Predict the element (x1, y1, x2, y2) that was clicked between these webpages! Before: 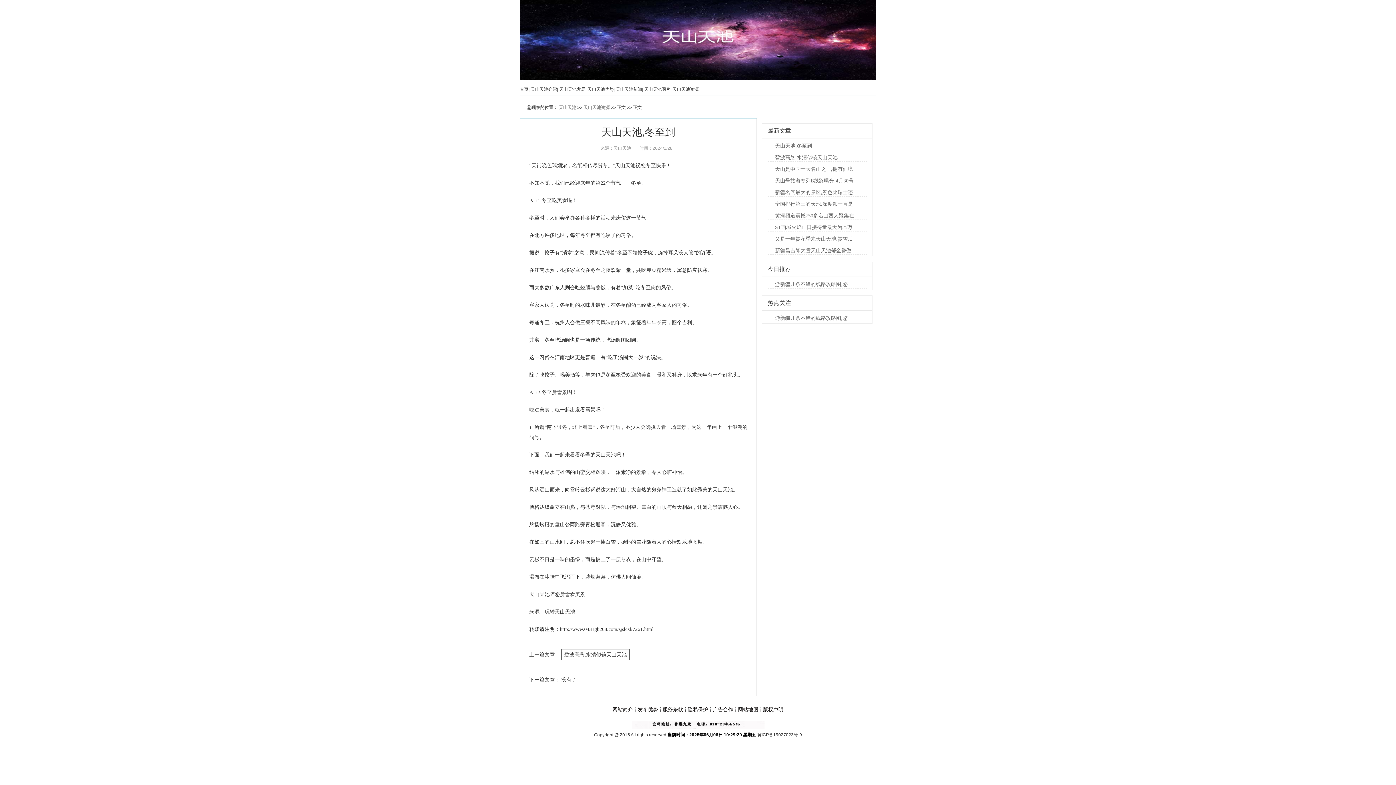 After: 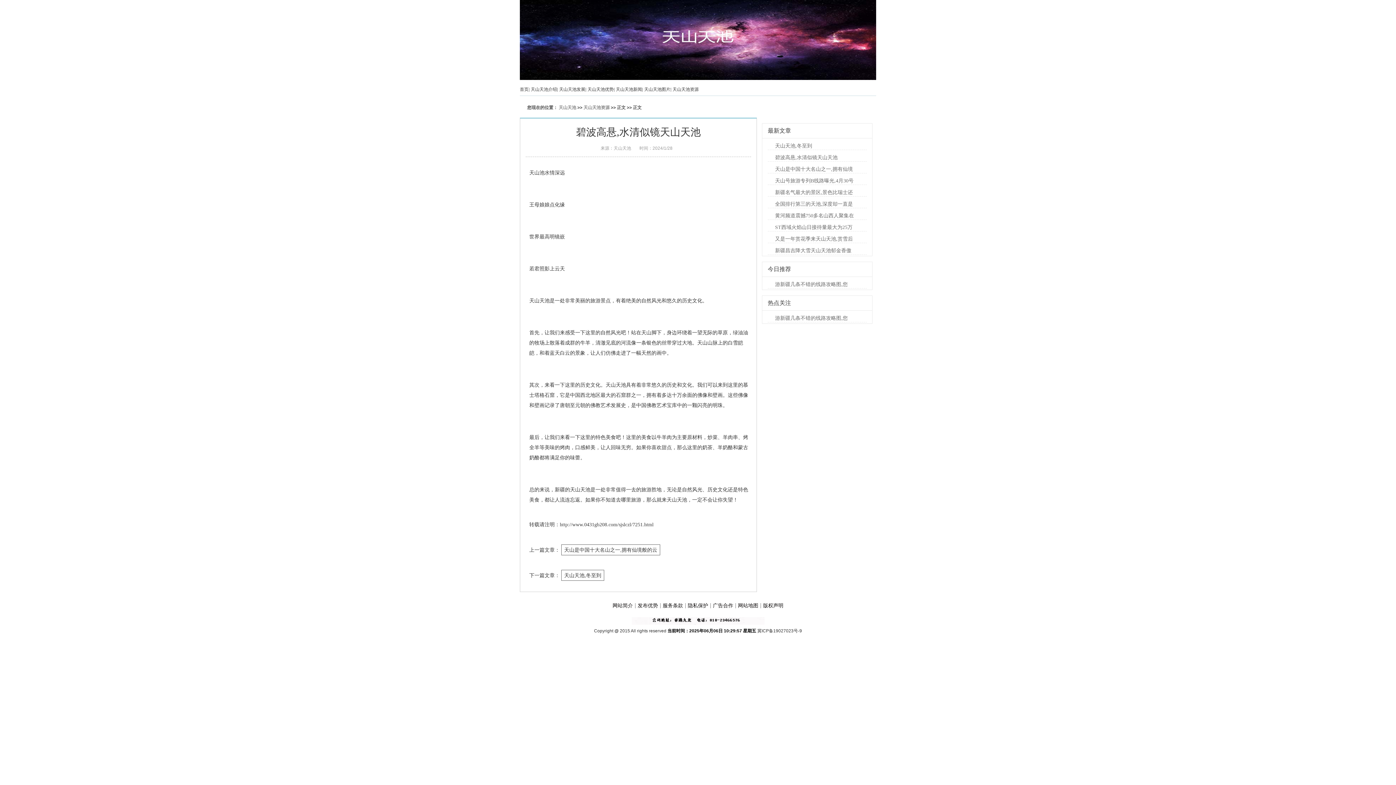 Action: label: 碧波高悬,水清似镜天山天池 bbox: (561, 649, 629, 660)